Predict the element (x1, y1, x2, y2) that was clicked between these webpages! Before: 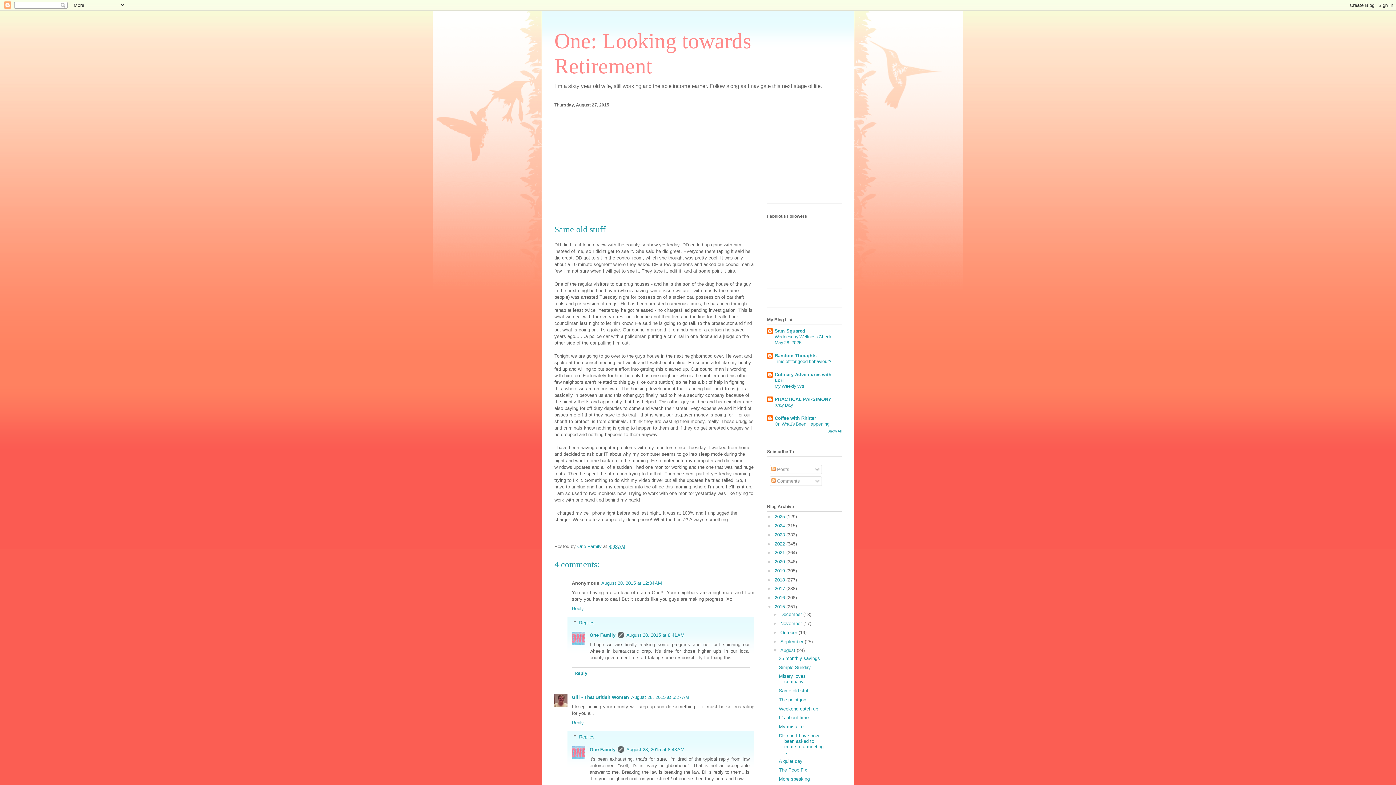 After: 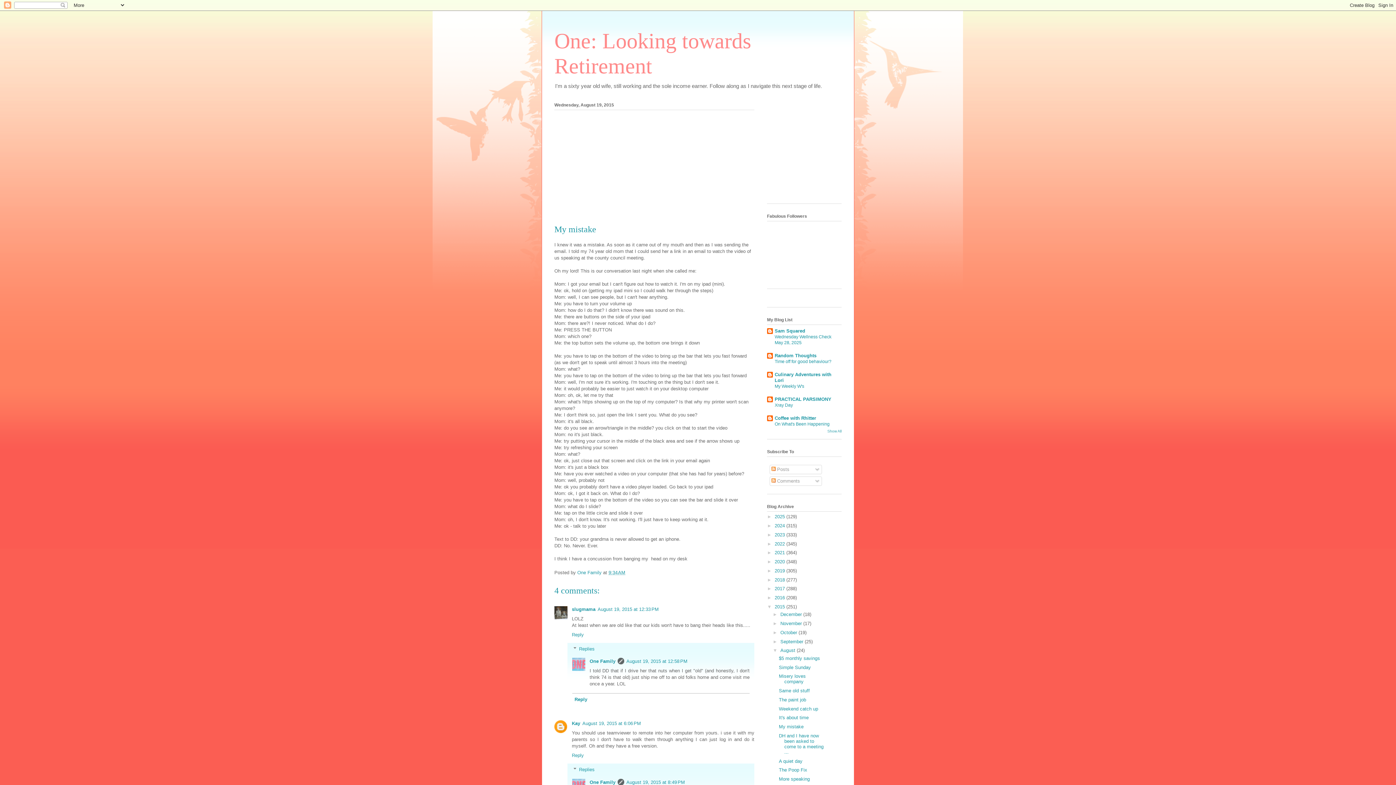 Action: label: My mistake bbox: (779, 724, 803, 729)